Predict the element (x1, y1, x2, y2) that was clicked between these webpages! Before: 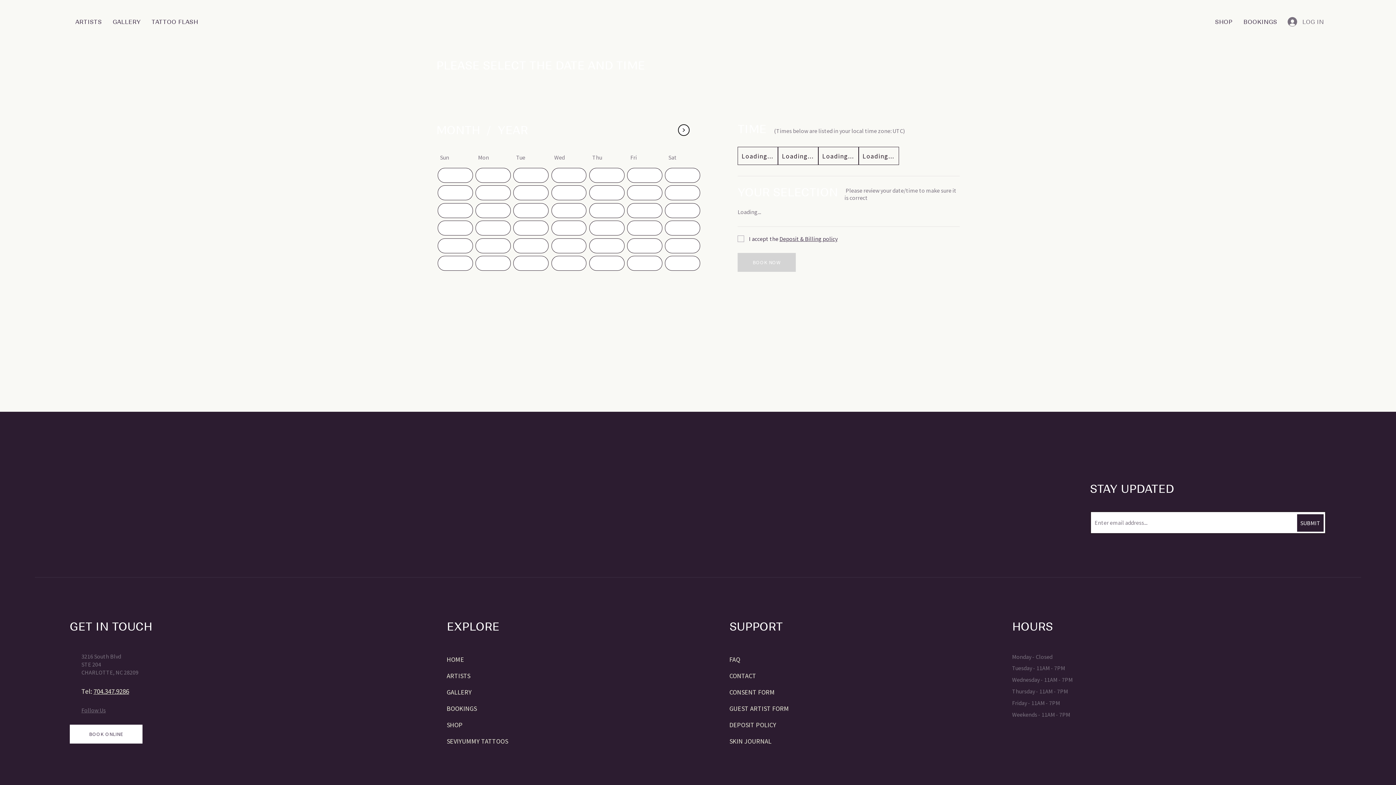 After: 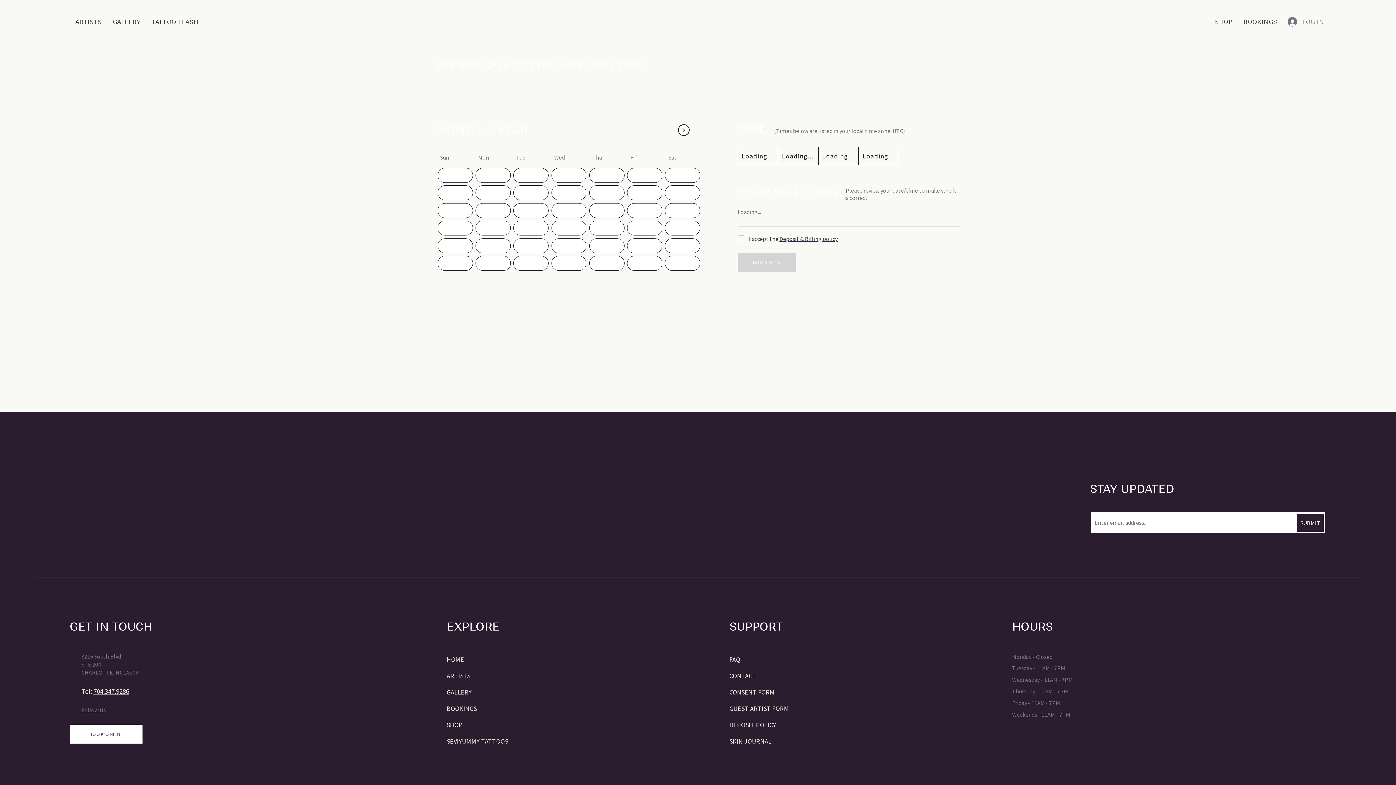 Action: bbox: (665, 256, 700, 271) label: Start Now